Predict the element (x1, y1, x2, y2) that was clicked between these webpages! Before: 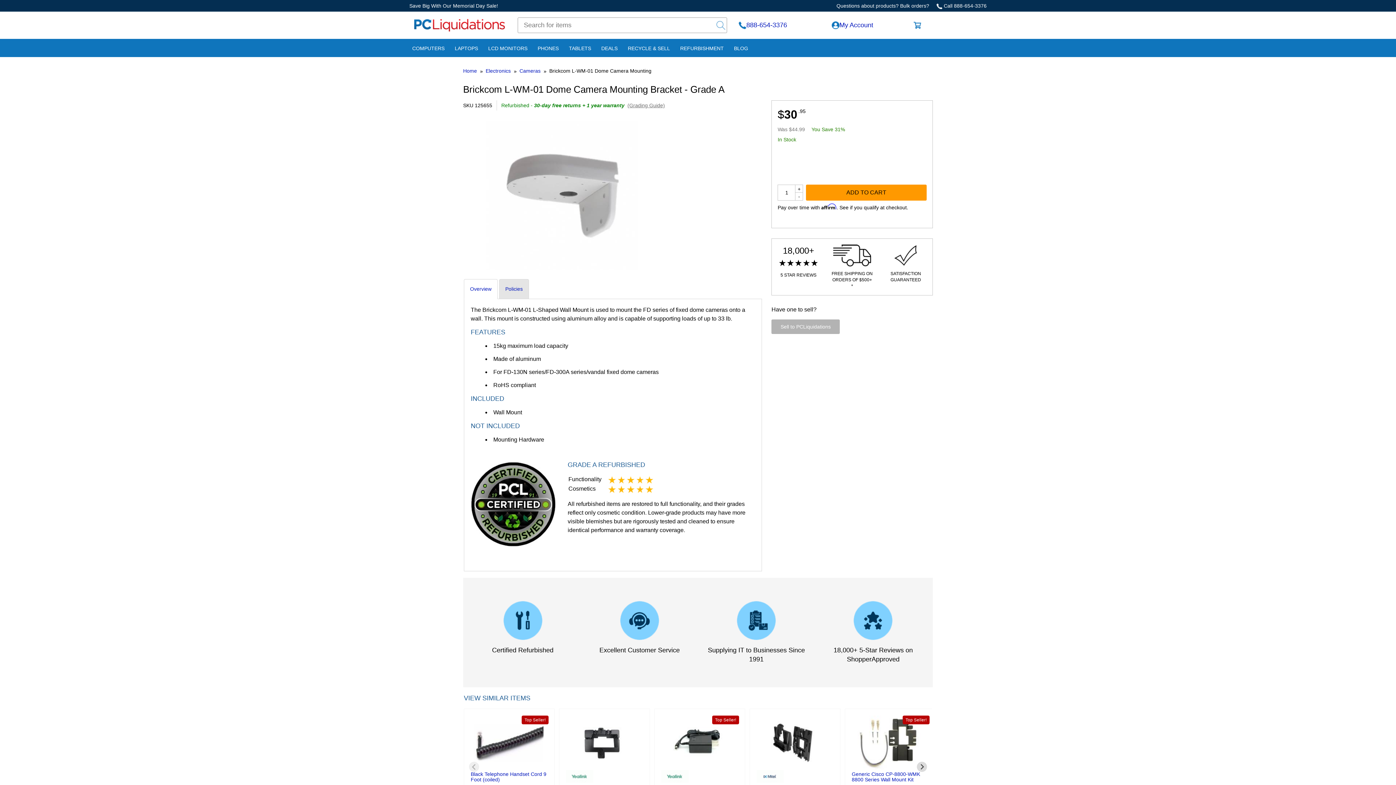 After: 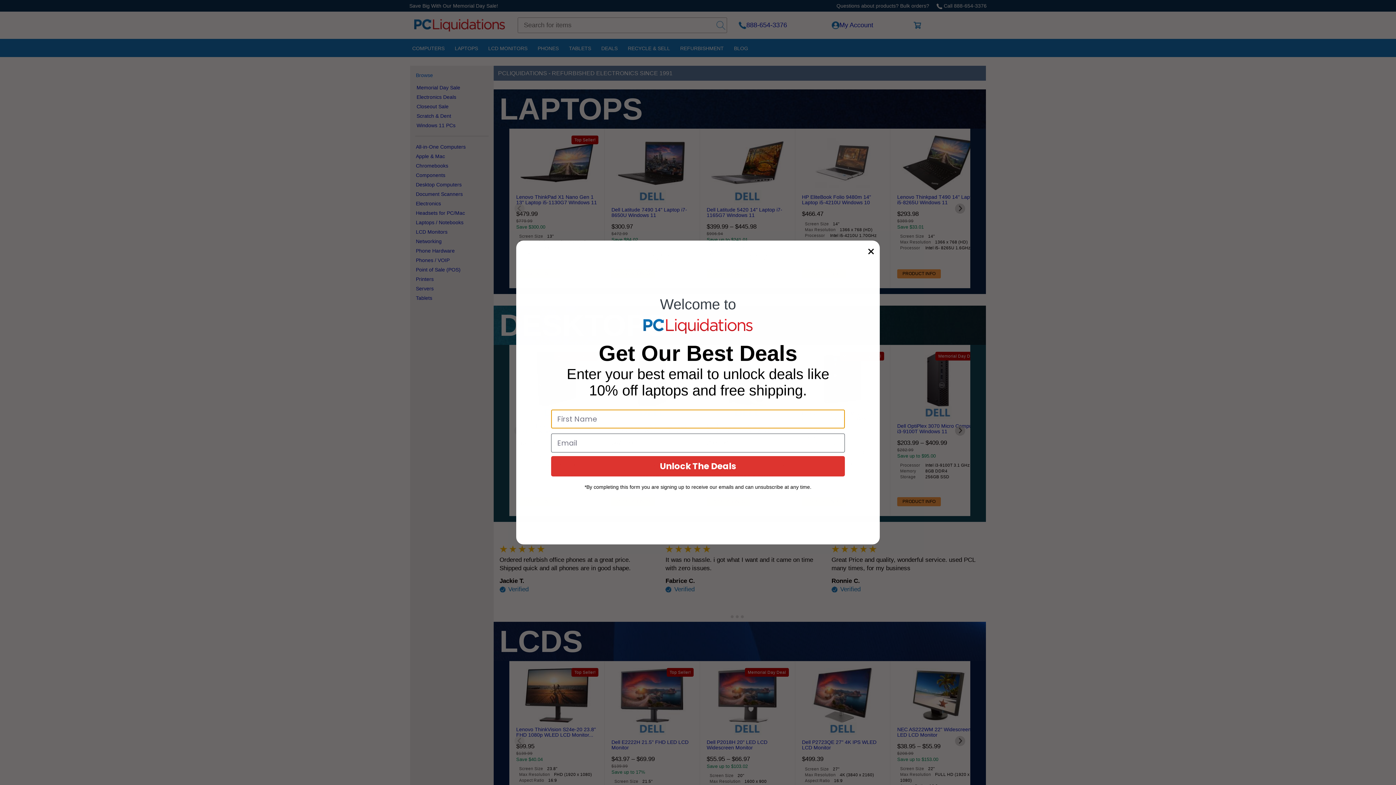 Action: label: Home bbox: (463, 68, 477, 73)